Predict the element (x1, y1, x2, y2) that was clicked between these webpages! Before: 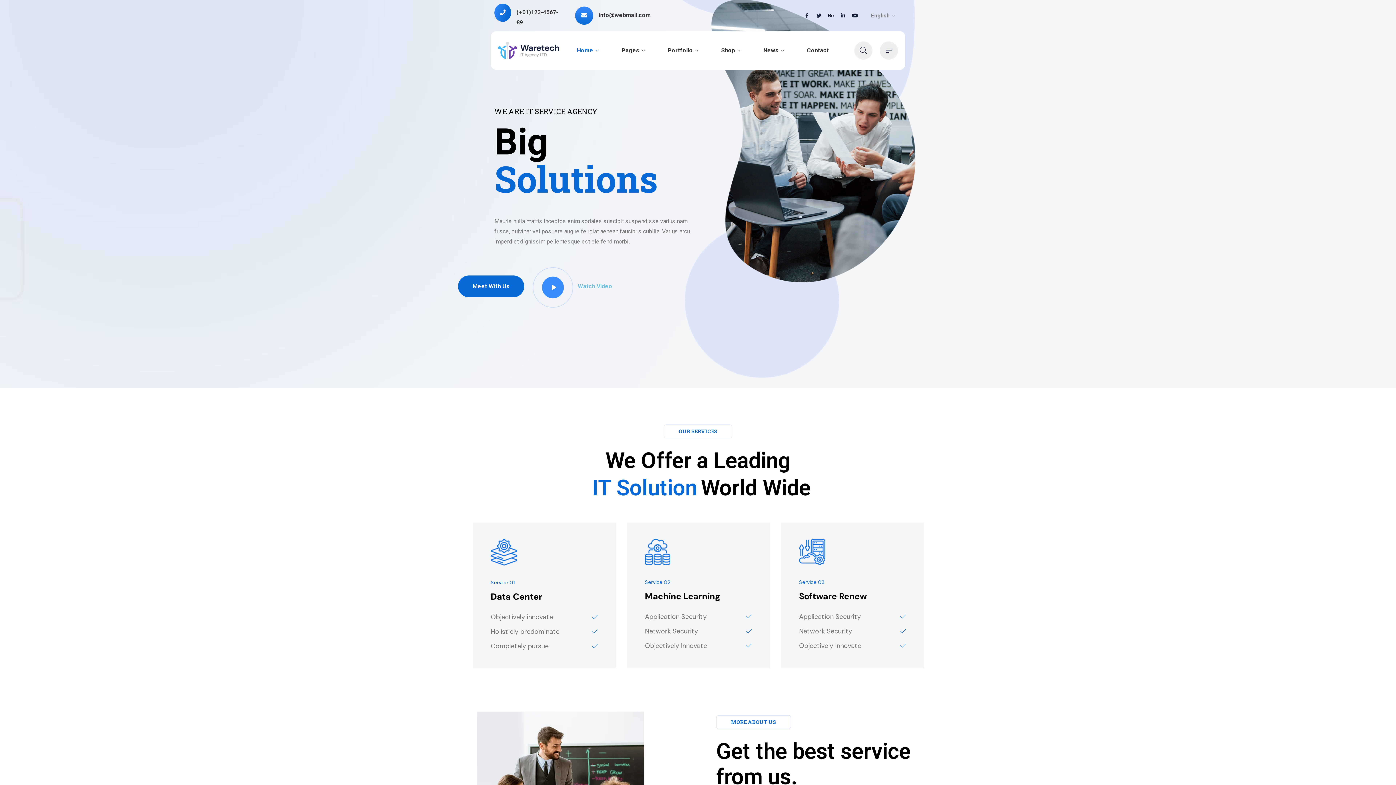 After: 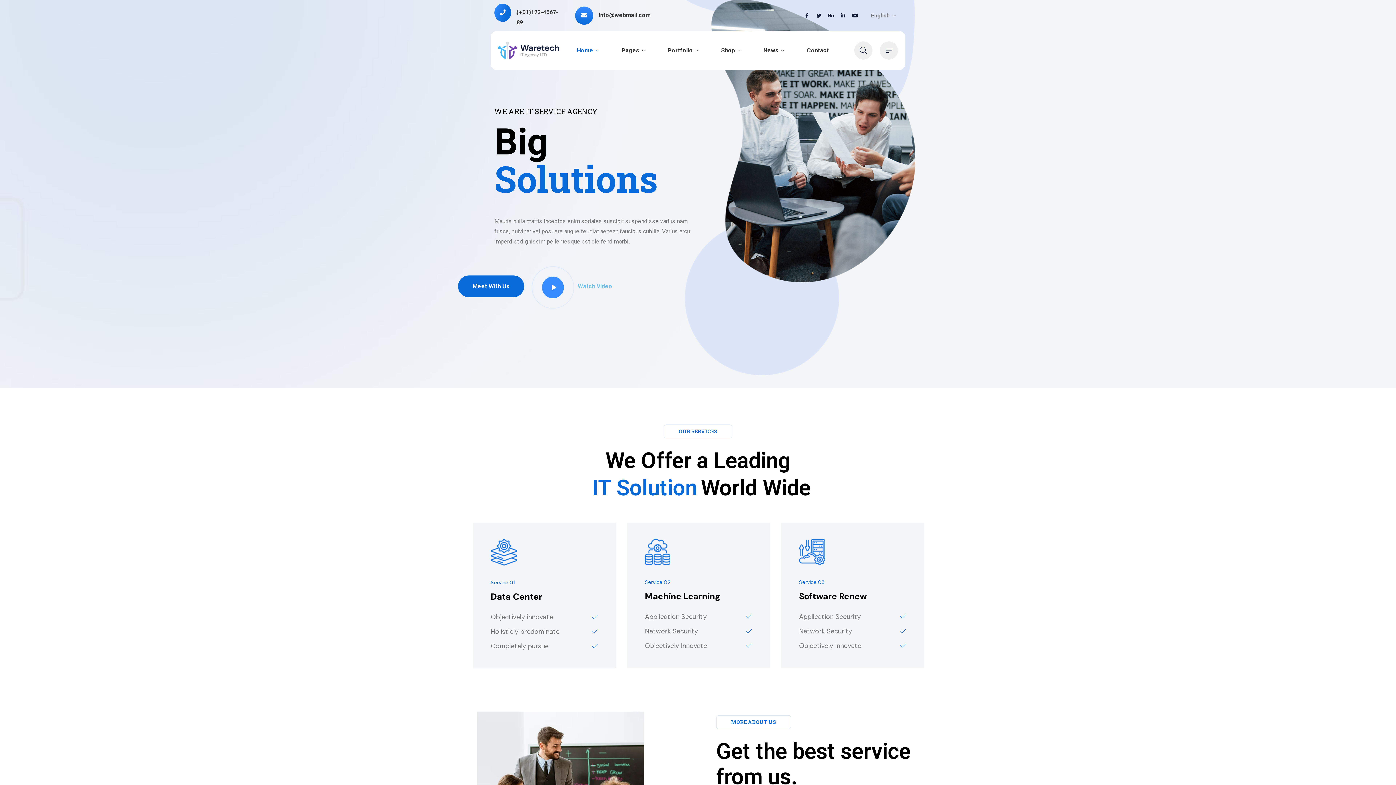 Action: label: Machine Learning bbox: (645, 590, 752, 602)